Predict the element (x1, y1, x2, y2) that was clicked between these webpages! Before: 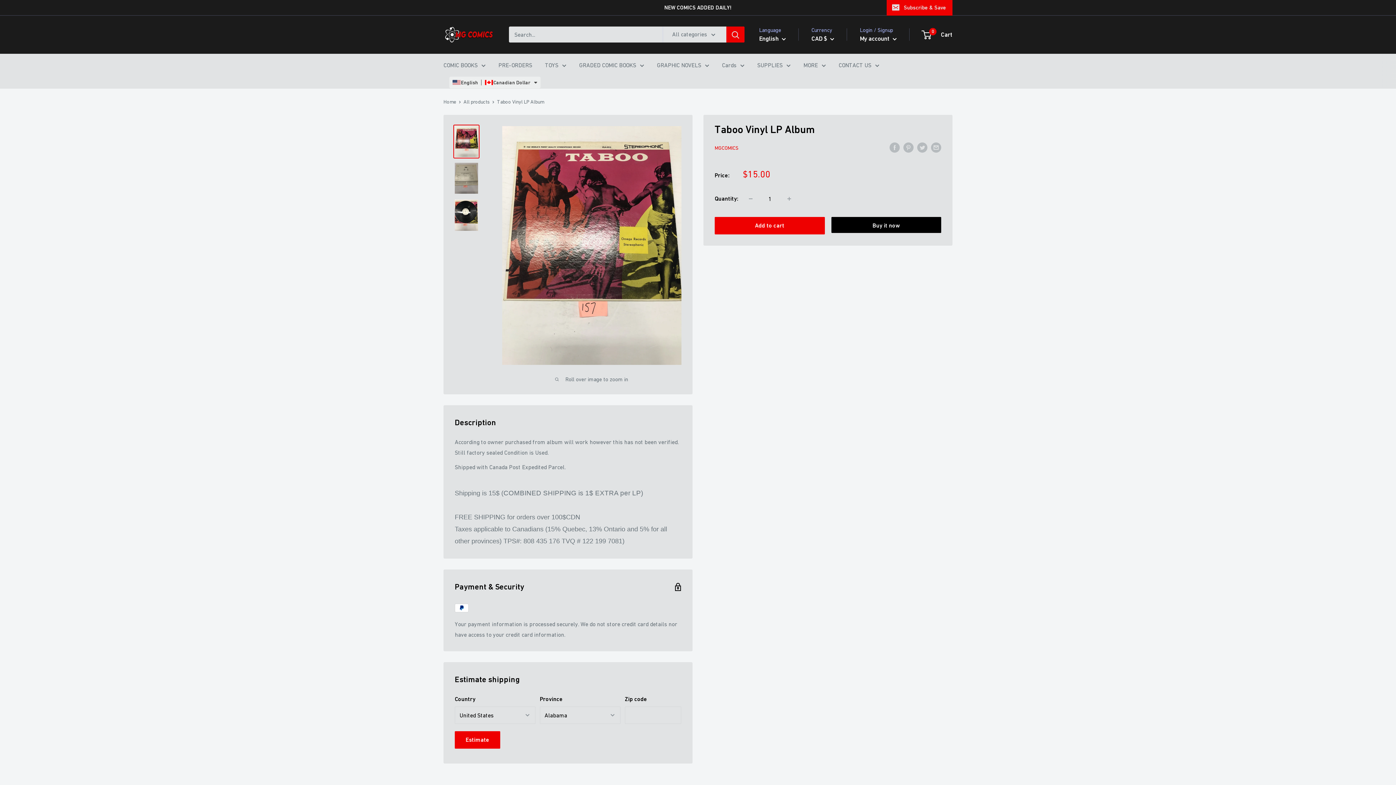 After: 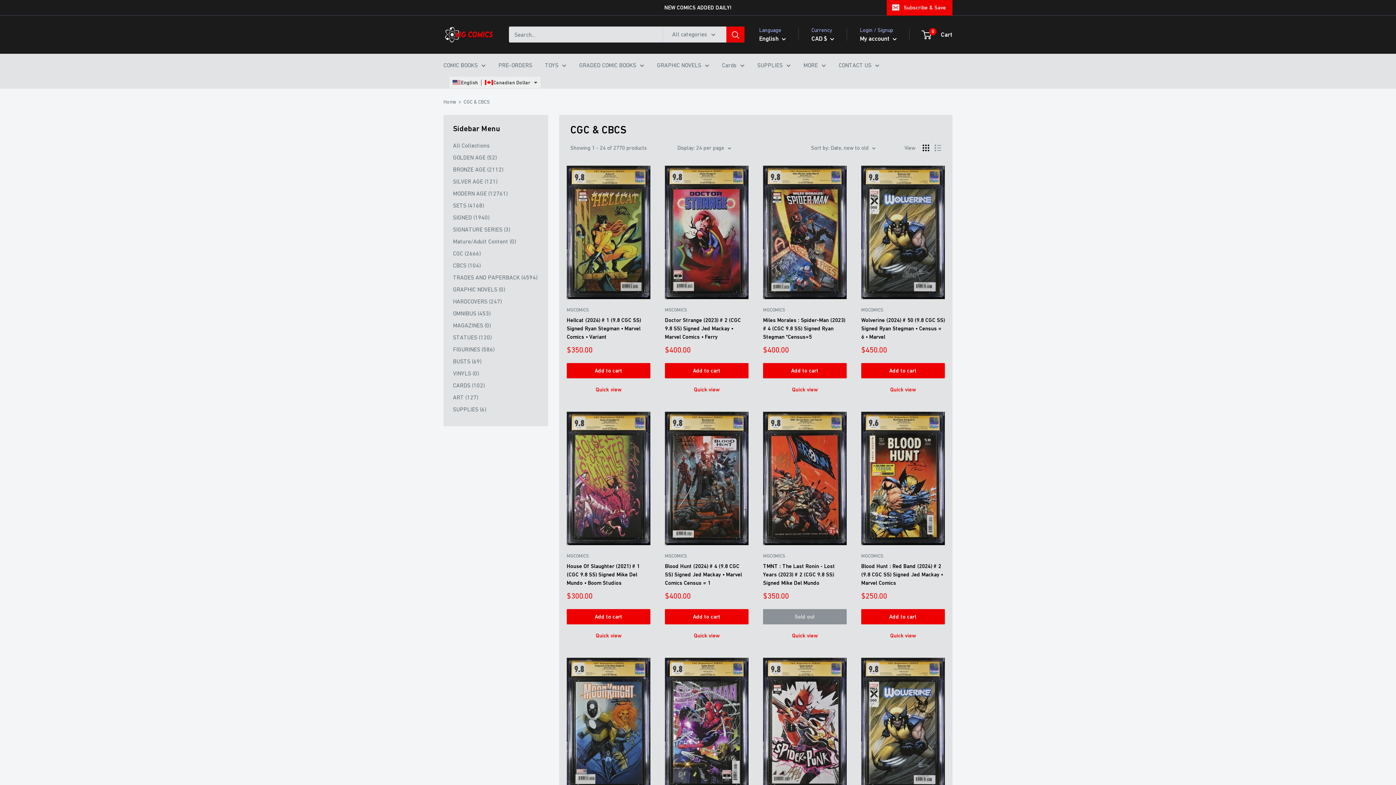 Action: bbox: (579, 59, 644, 70) label: GRADED COMIC BOOKS